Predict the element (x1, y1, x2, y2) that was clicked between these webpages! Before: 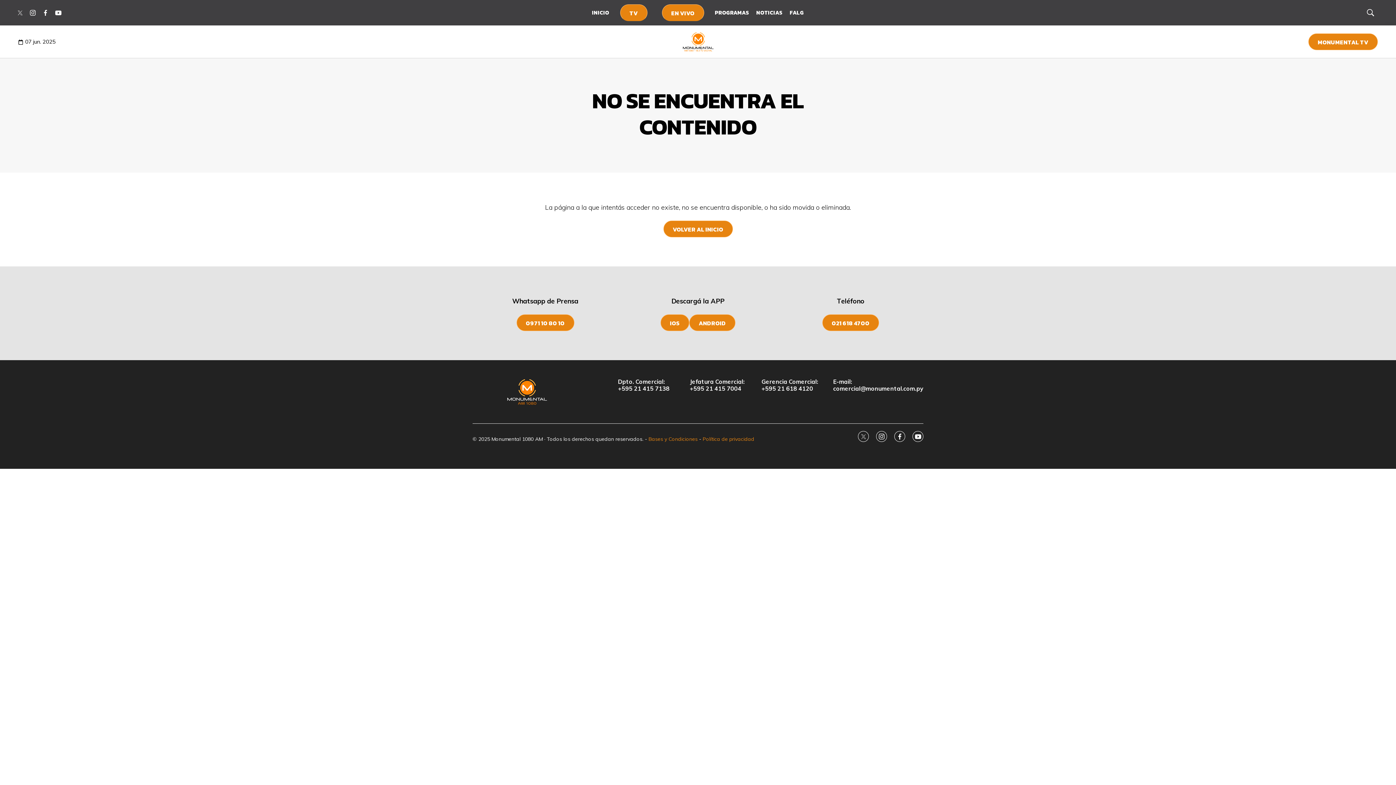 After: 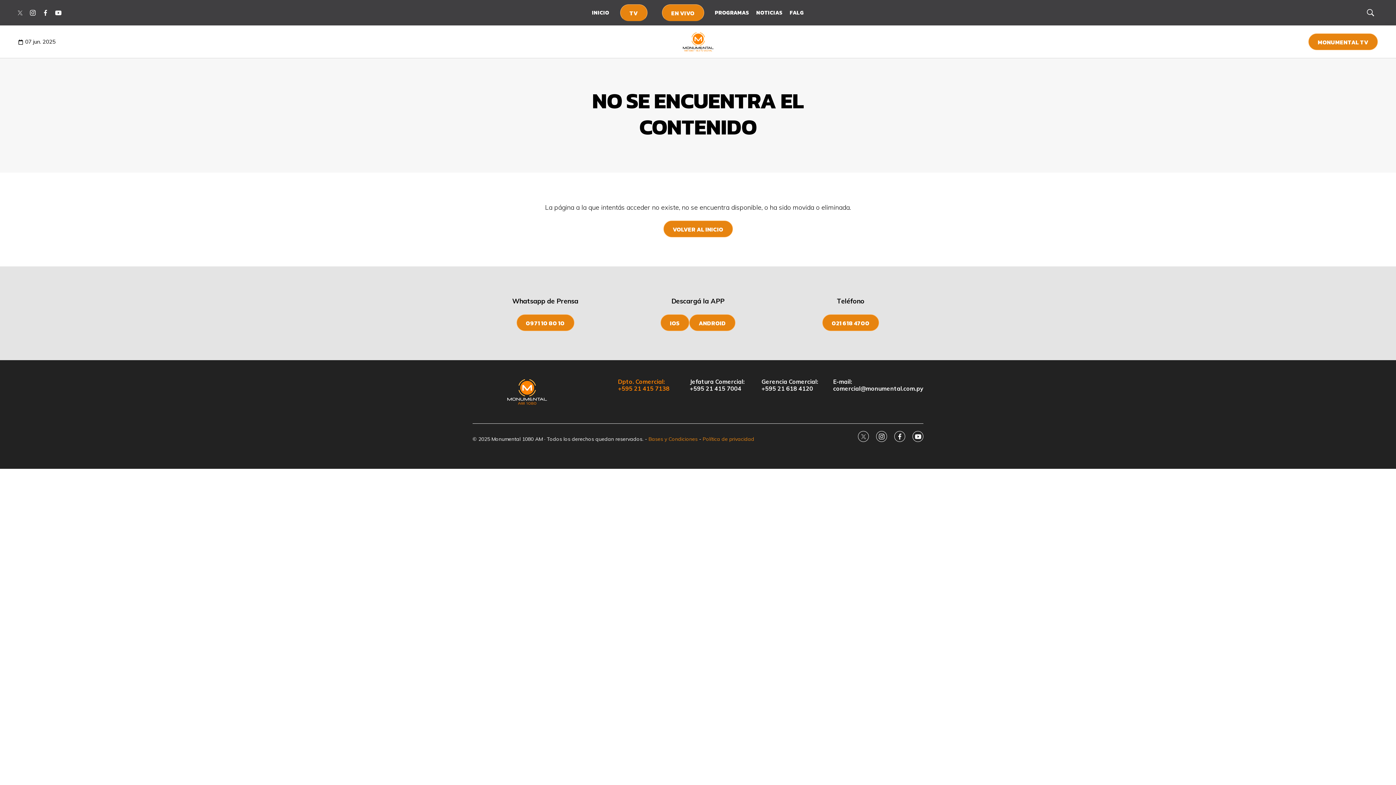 Action: label: Dpto. Comercial:
+595 21 415 7138 bbox: (618, 378, 682, 392)